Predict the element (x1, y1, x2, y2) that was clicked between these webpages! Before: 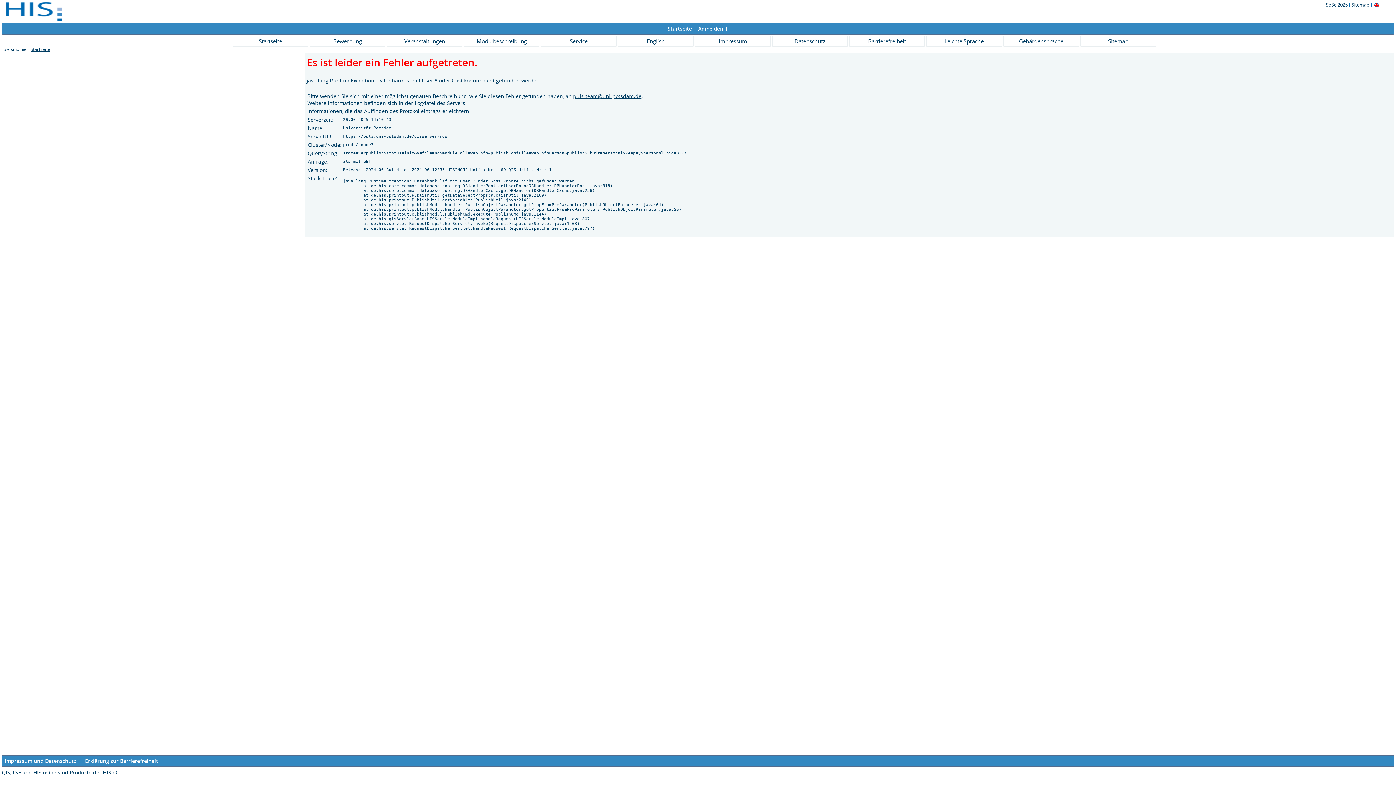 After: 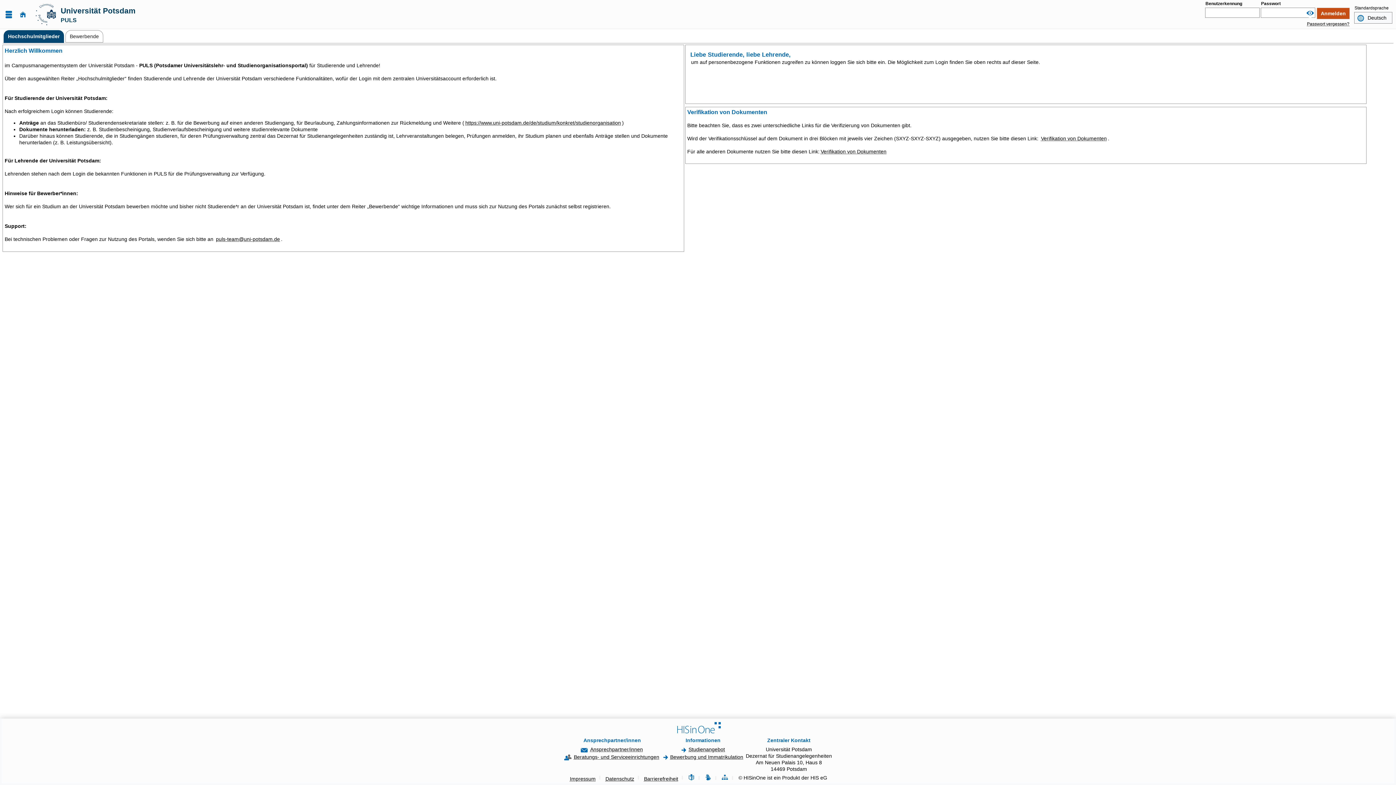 Action: label: English bbox: (618, 35, 693, 46)